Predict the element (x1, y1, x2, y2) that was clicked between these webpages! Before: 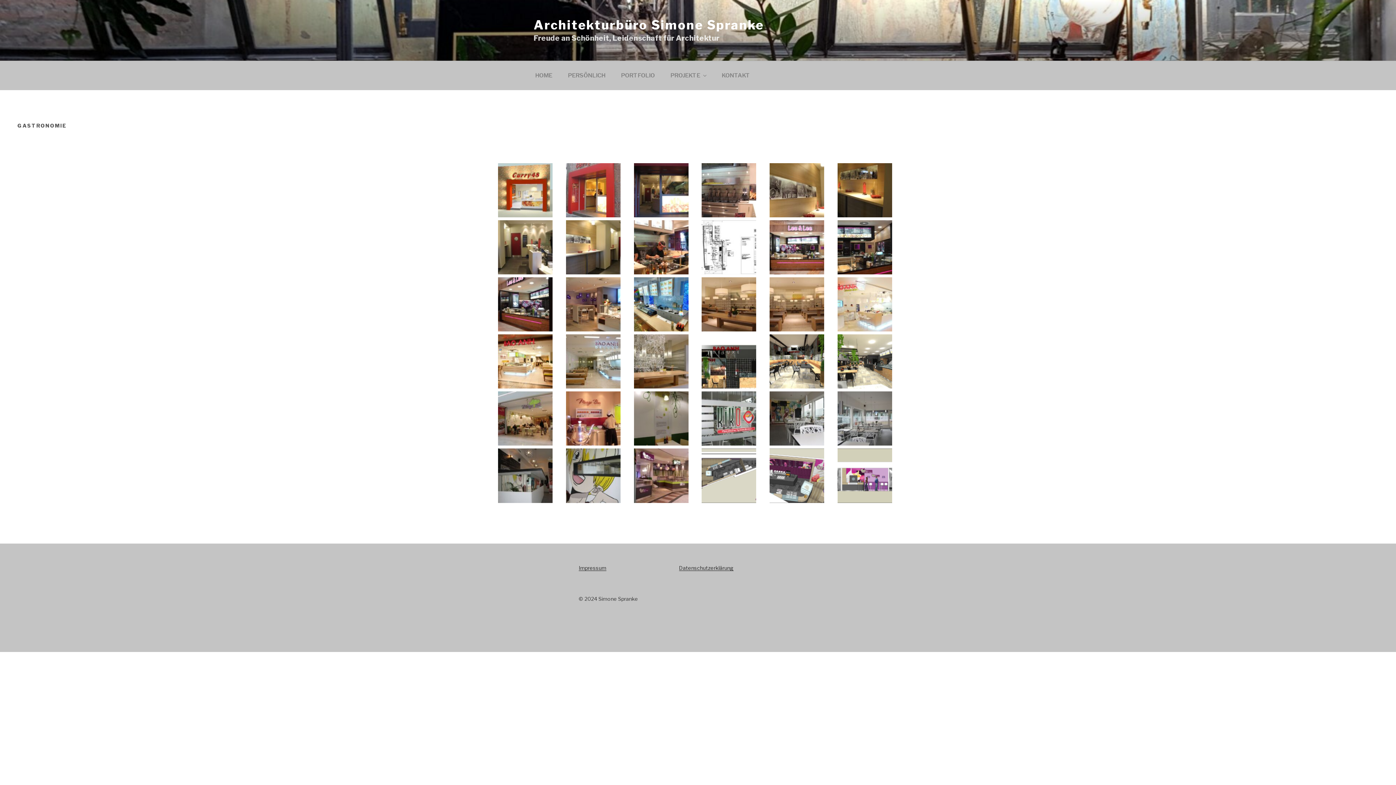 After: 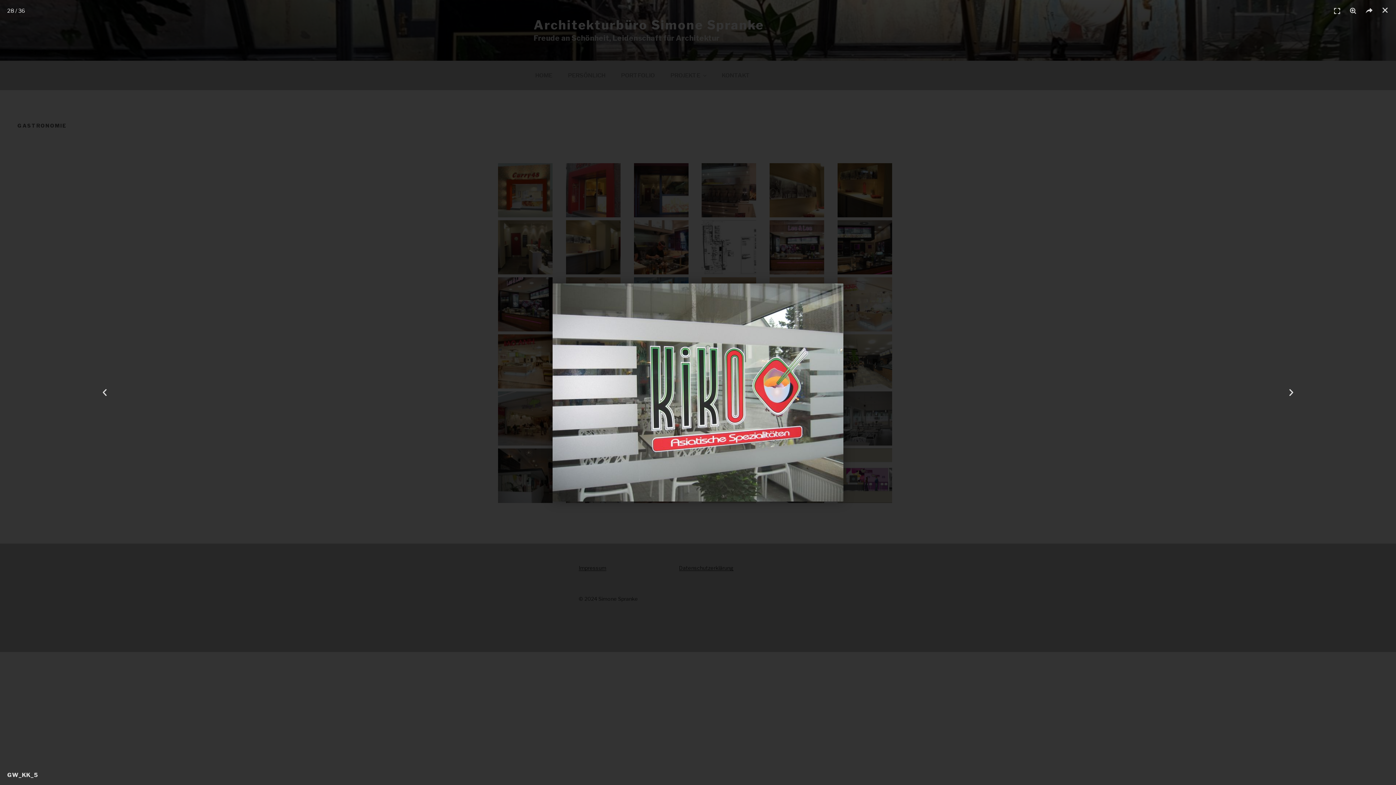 Action: bbox: (701, 391, 756, 446)